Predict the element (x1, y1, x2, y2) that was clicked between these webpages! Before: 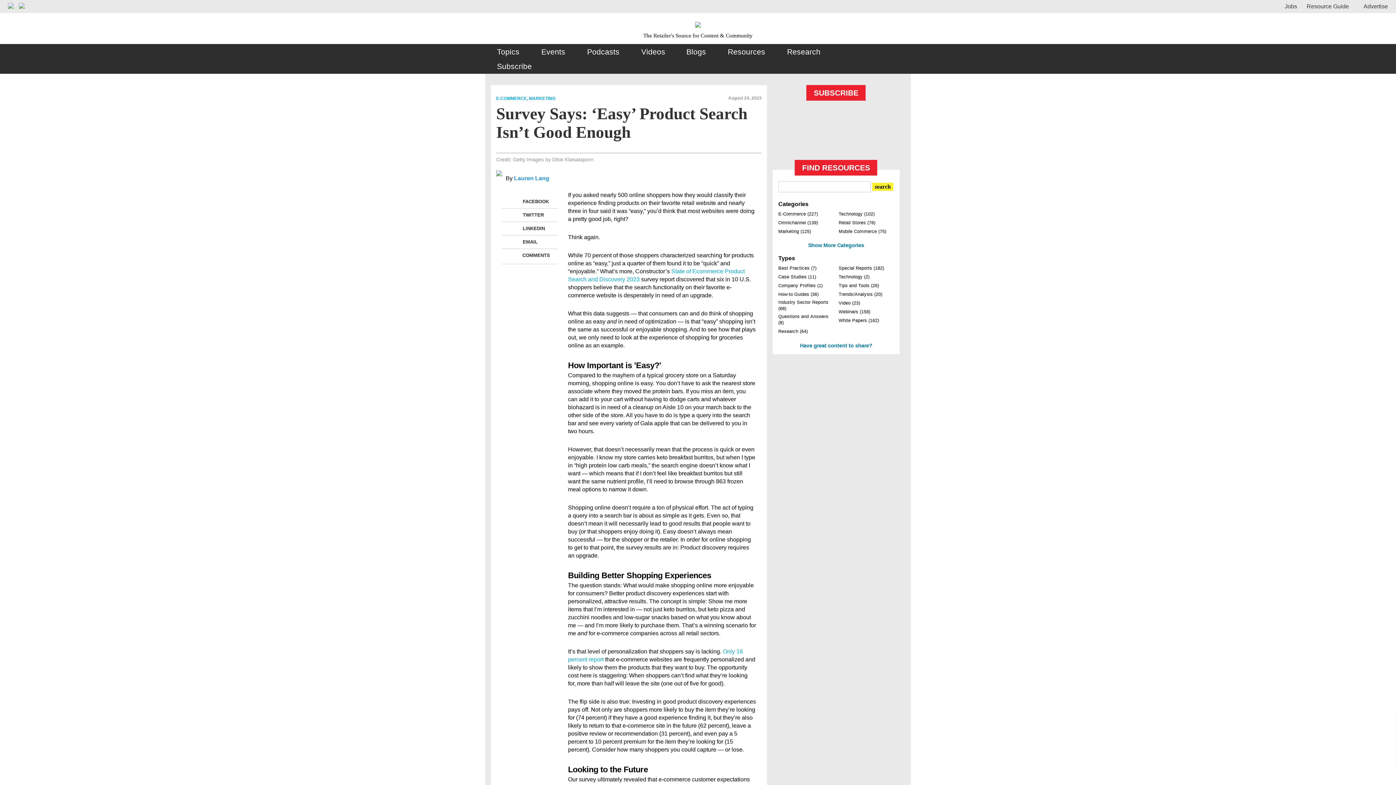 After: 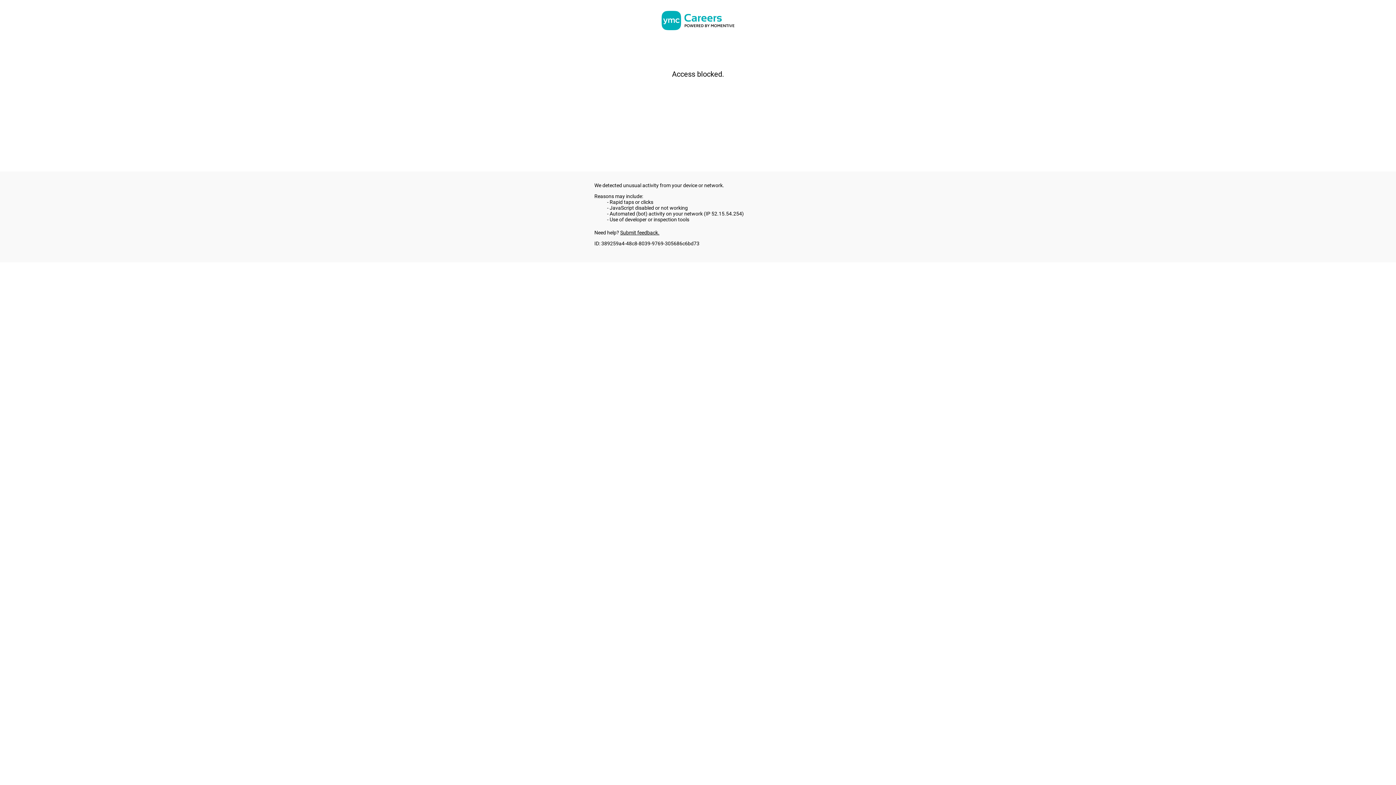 Action: label: Jobs bbox: (1285, 3, 1297, 9)